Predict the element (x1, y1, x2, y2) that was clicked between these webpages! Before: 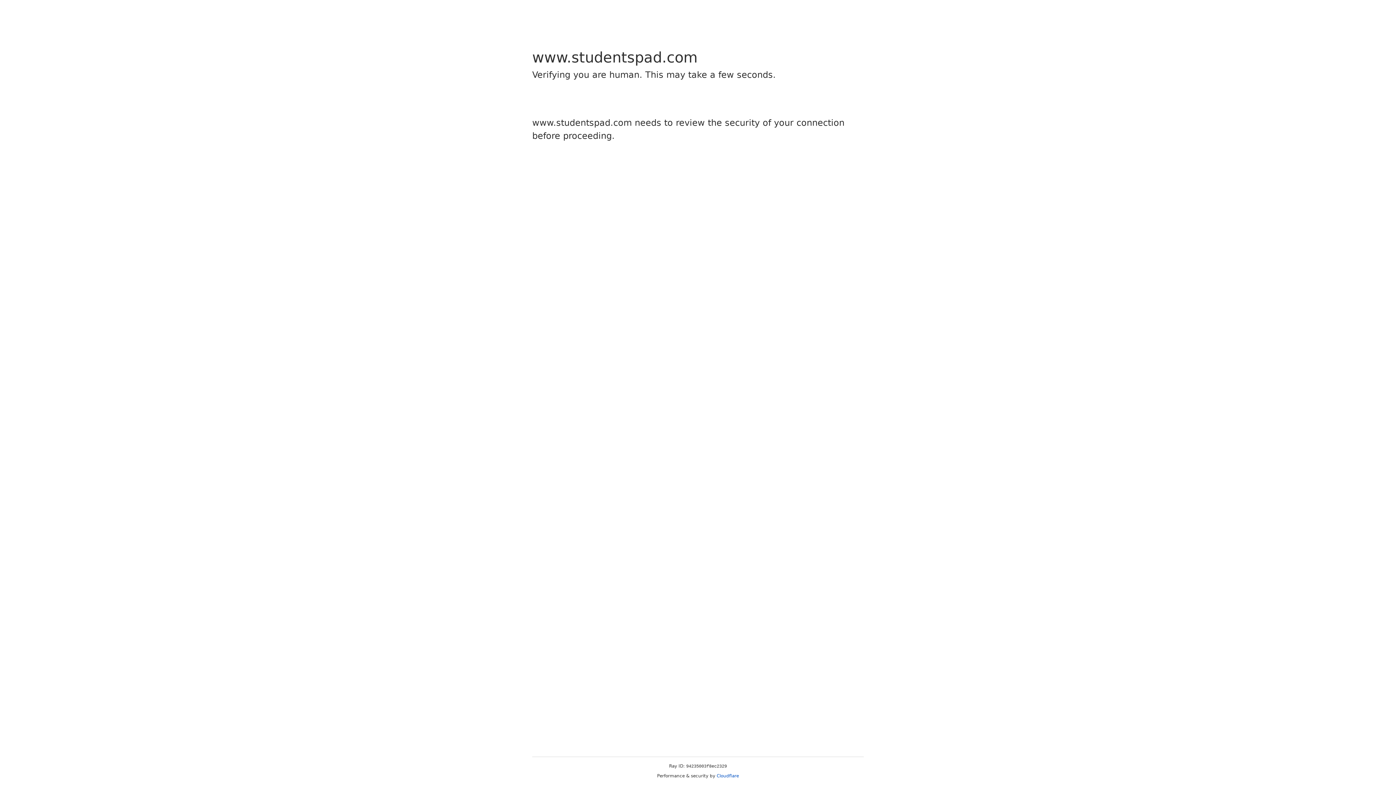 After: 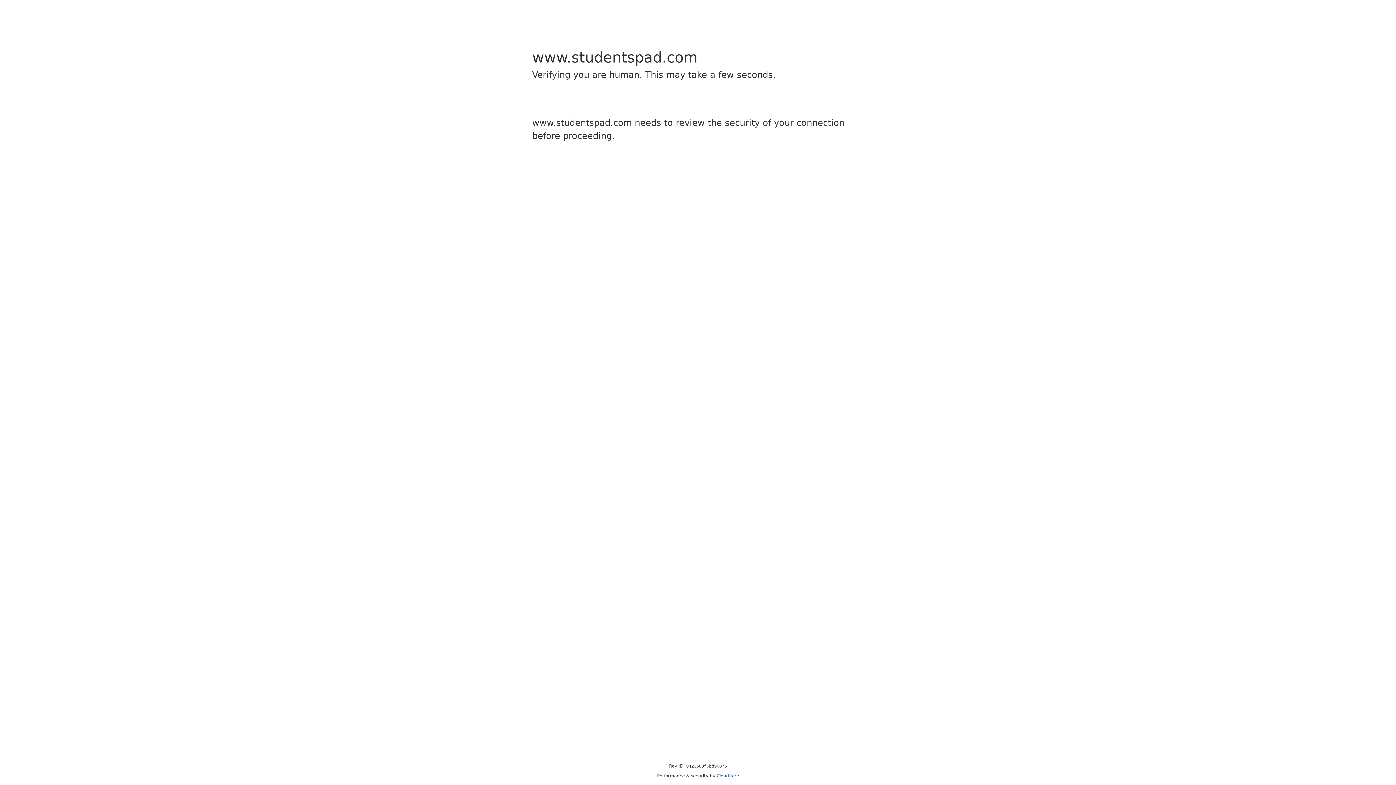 Action: label: Cloudflare bbox: (716, 773, 739, 778)